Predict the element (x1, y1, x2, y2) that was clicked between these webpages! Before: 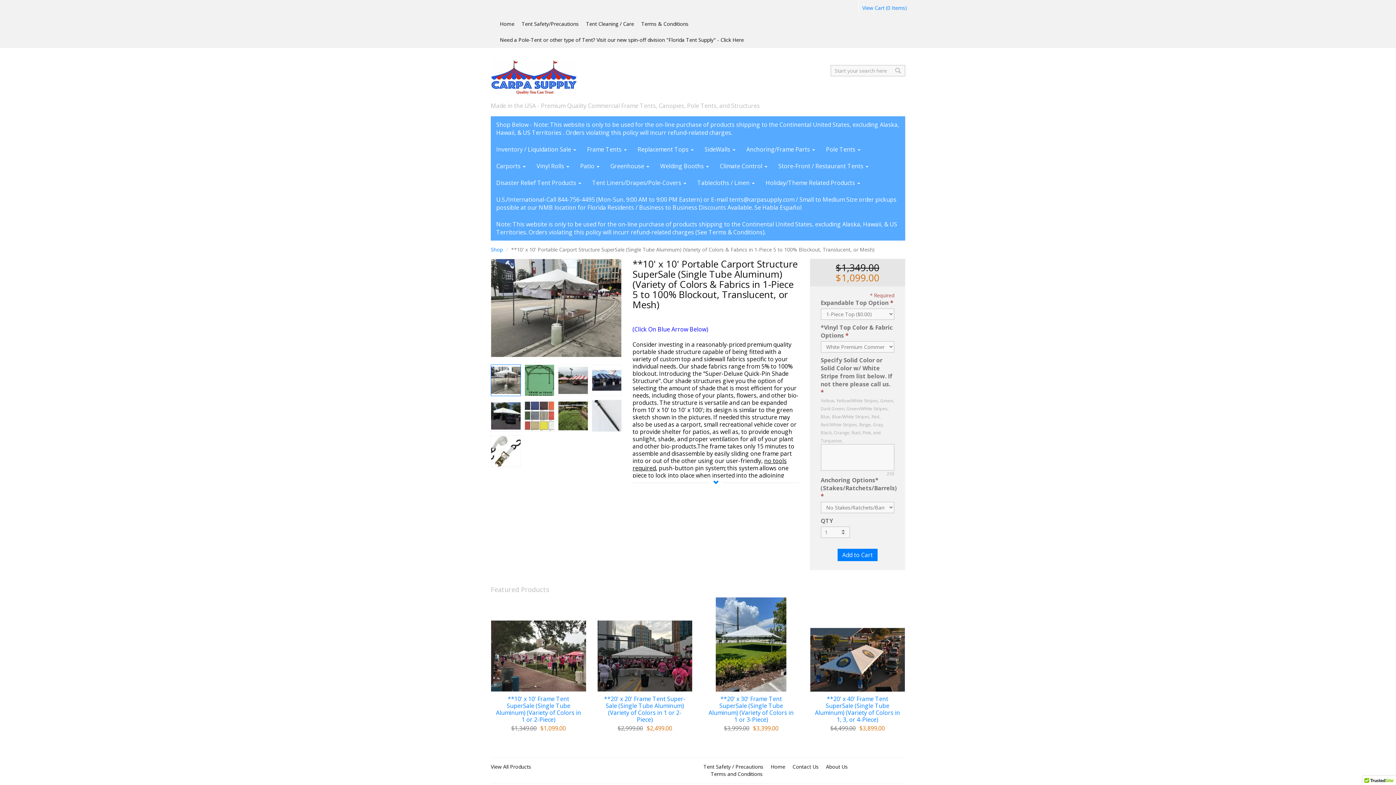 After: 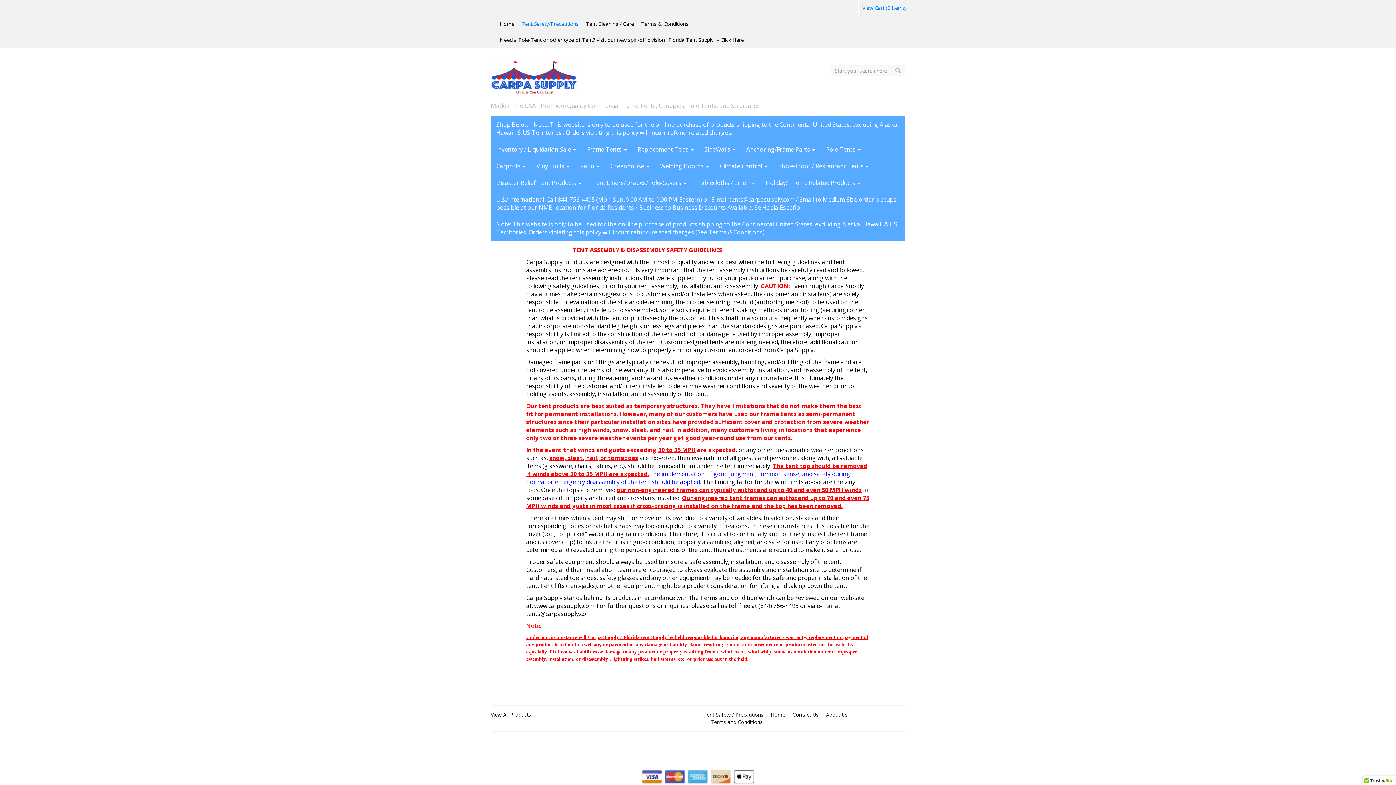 Action: label: Tent Safety / Precautions bbox: (703, 763, 763, 770)